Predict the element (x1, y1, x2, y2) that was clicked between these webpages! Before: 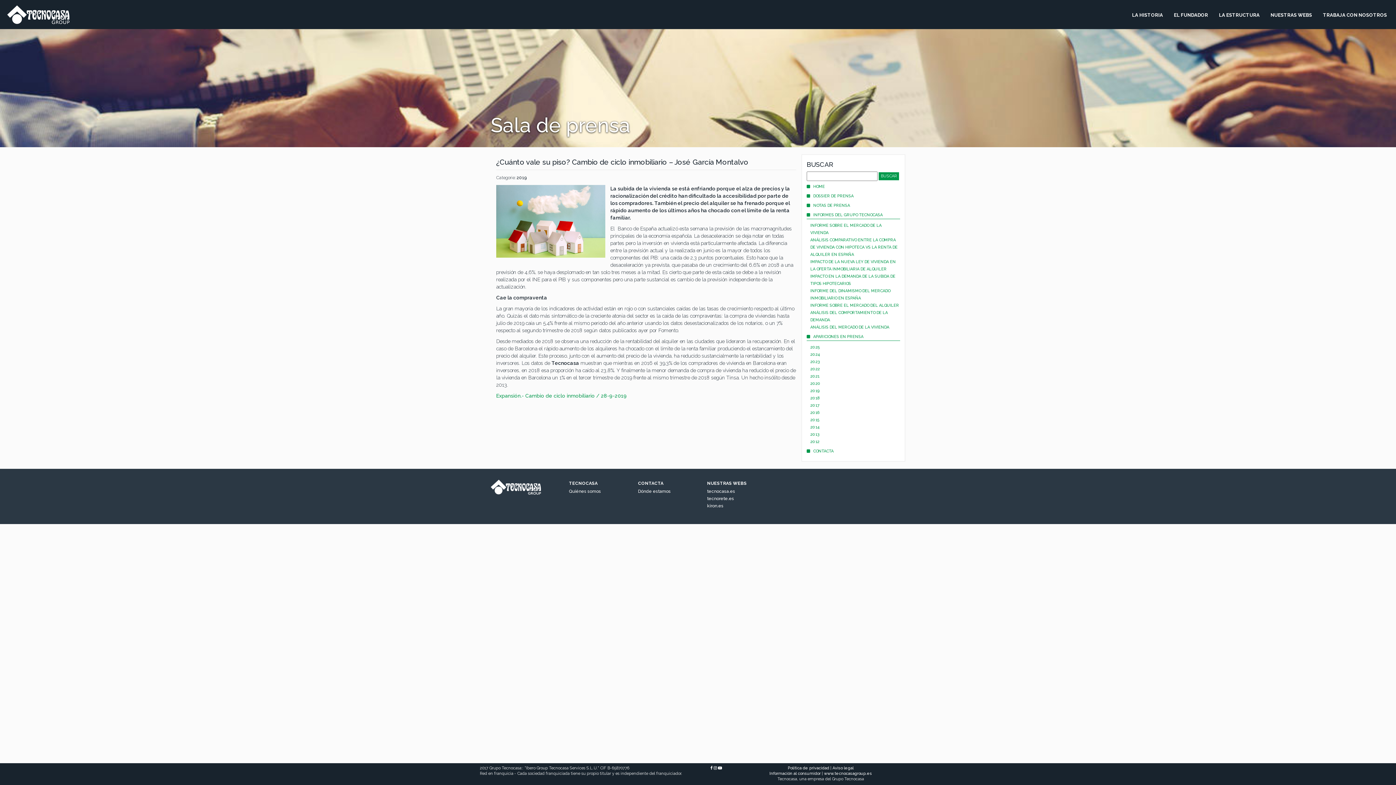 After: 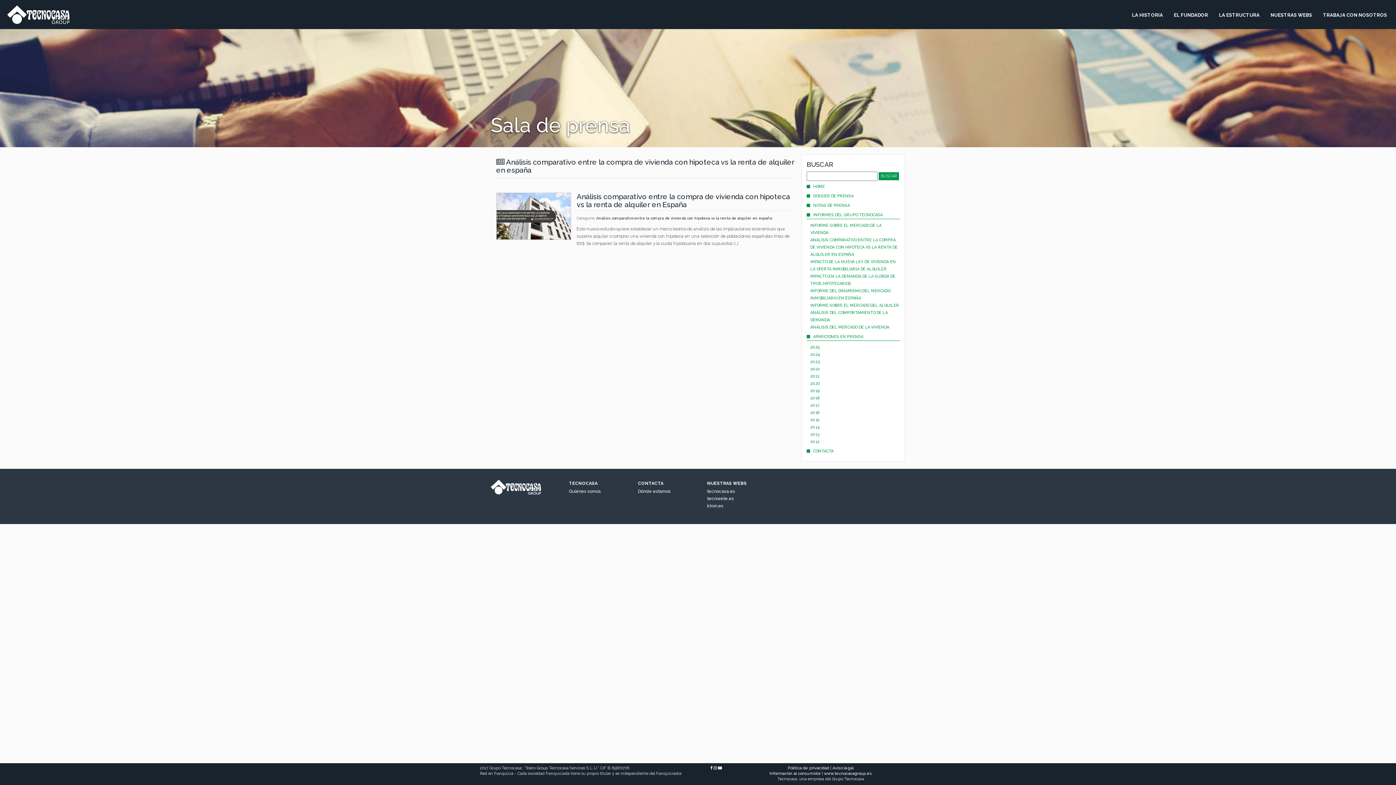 Action: bbox: (810, 237, 897, 257) label: ANÁLISIS COMPARATIVO ENTRE LA COMPRA DE VIVIENDA CON HIPOTECA VS LA RENTA DE ALQUILER EN ESPAÑA